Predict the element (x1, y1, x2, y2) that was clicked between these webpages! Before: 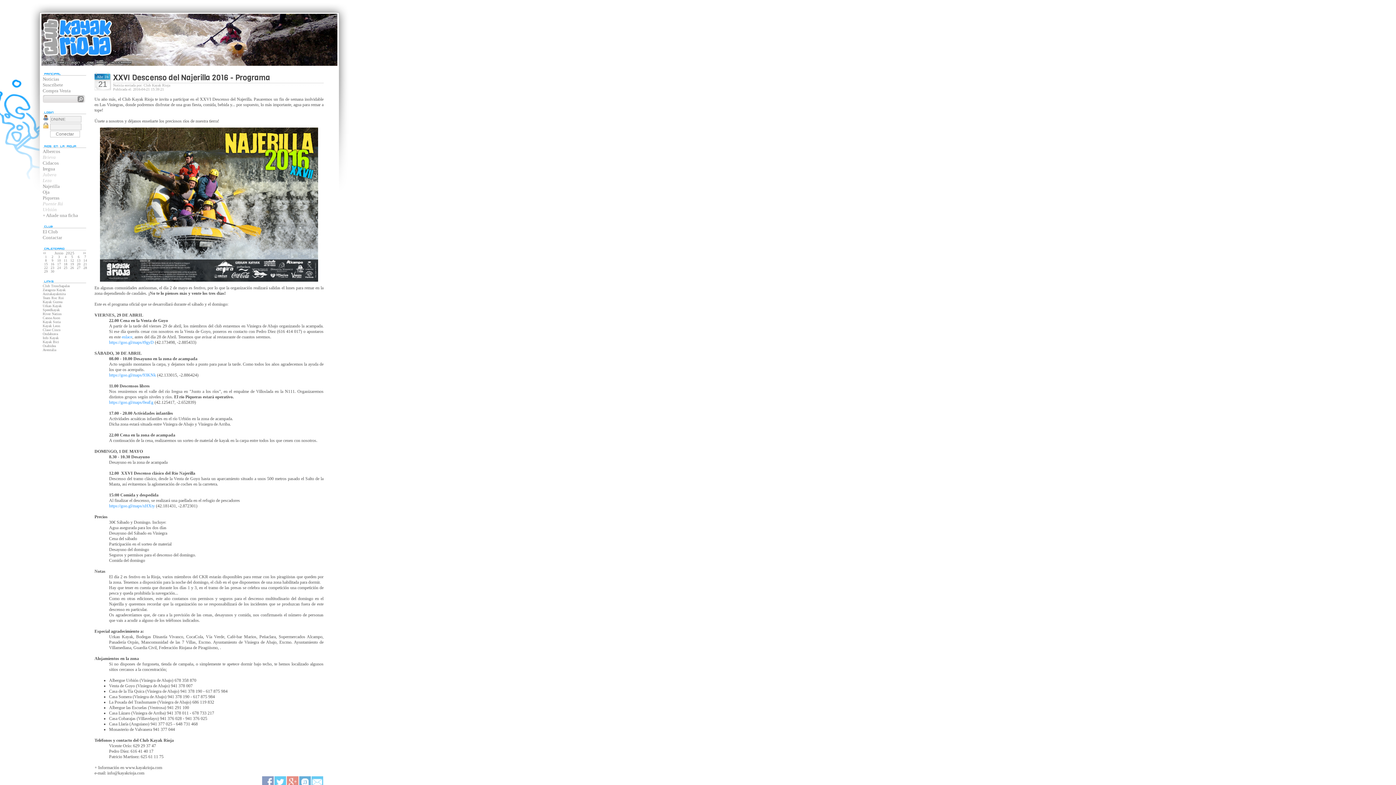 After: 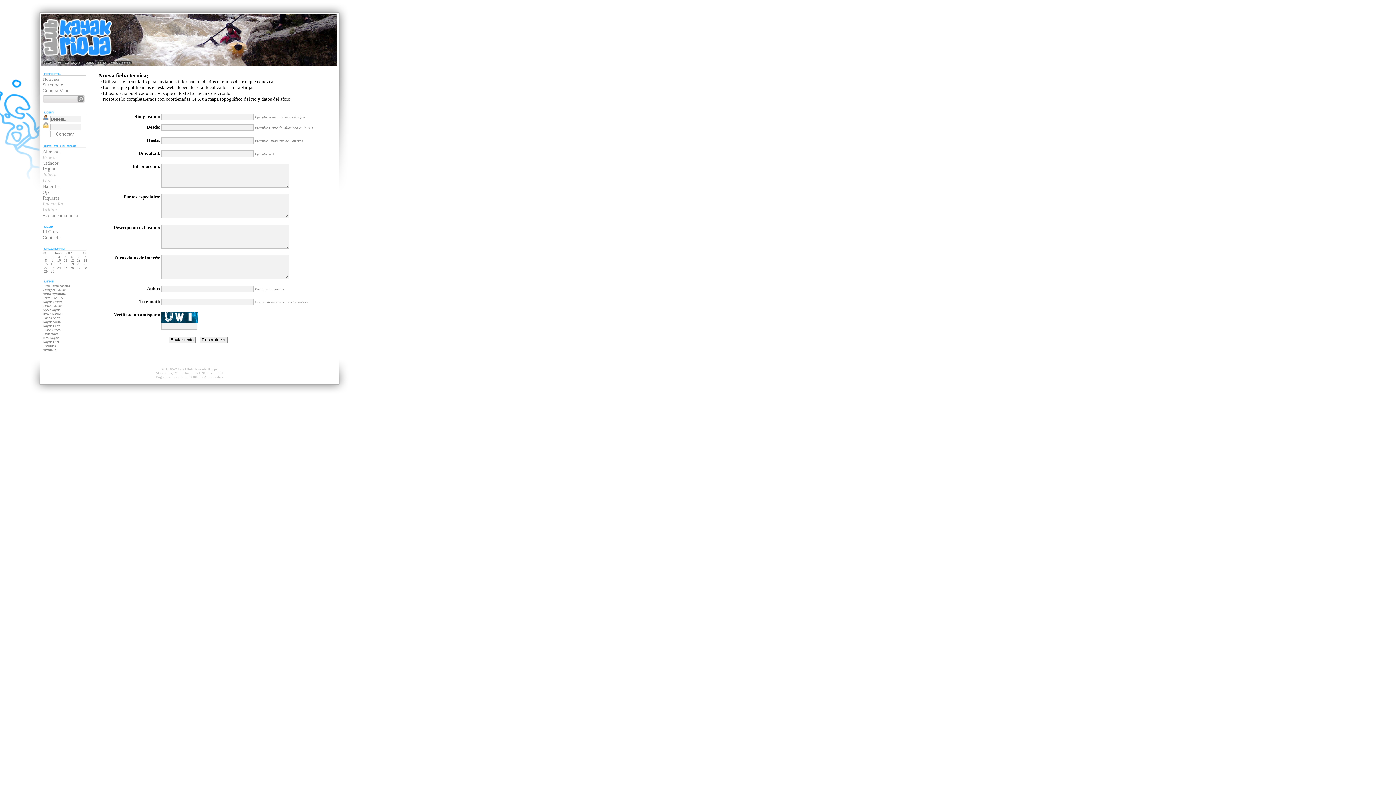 Action: label: + Añade una ficha bbox: (42, 212, 78, 218)